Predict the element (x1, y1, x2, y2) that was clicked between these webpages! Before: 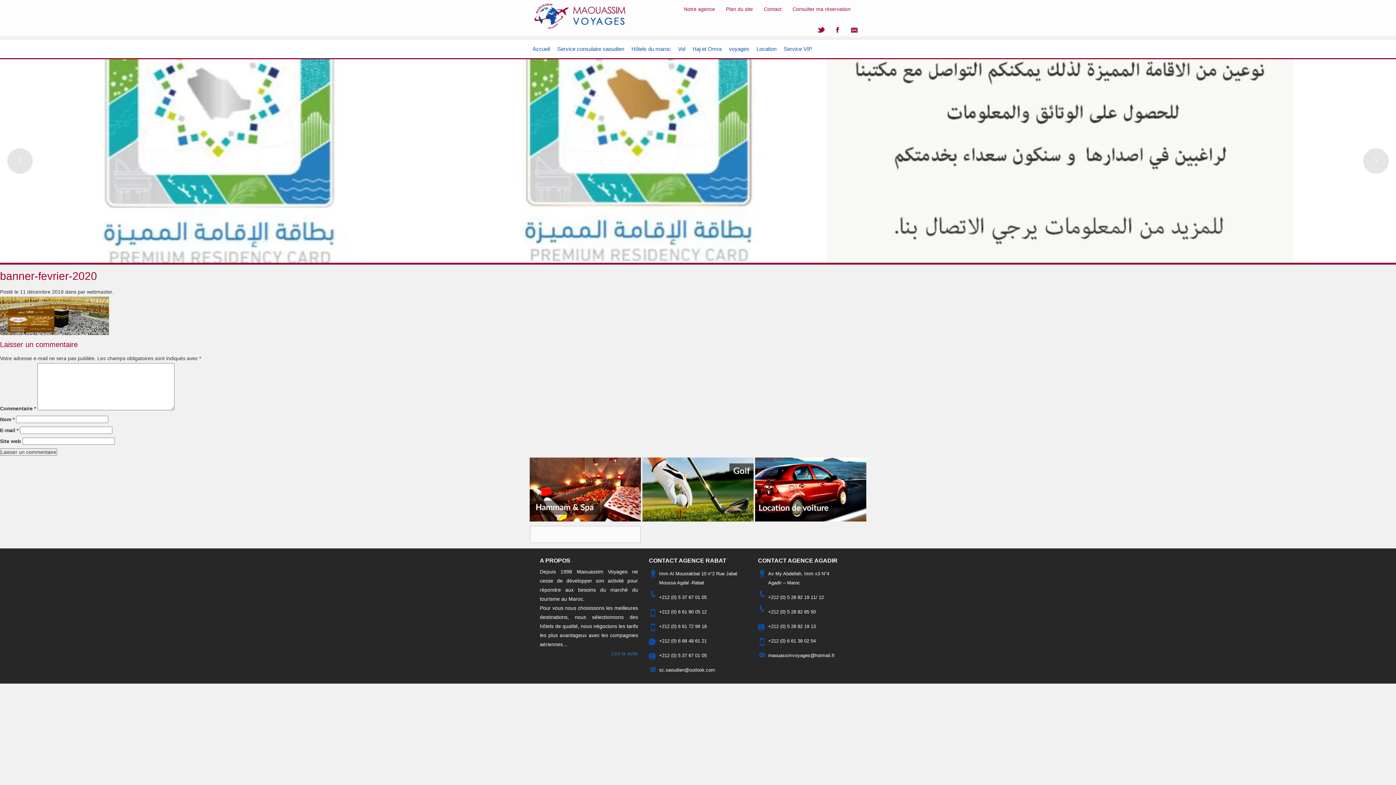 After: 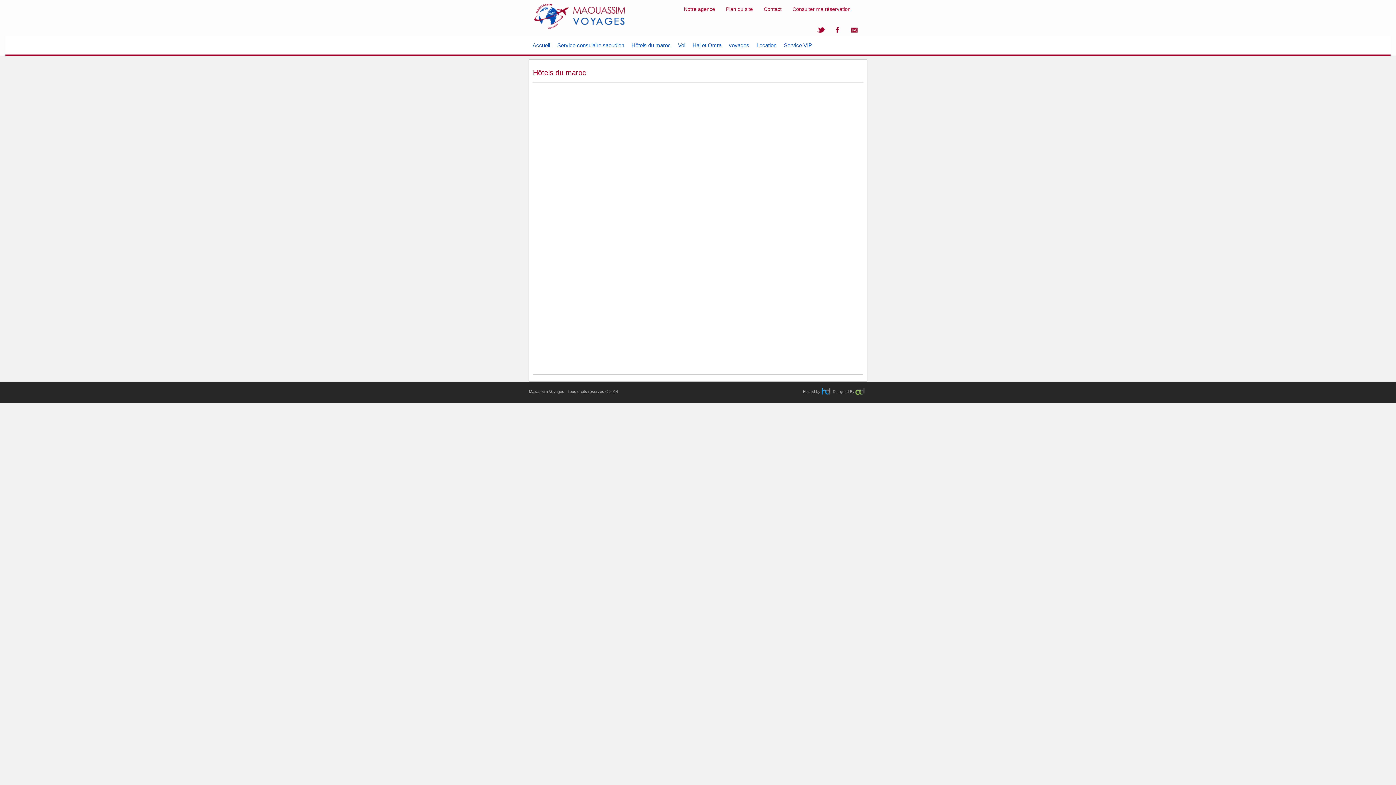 Action: bbox: (628, 40, 674, 58) label: Hôtels du maroc